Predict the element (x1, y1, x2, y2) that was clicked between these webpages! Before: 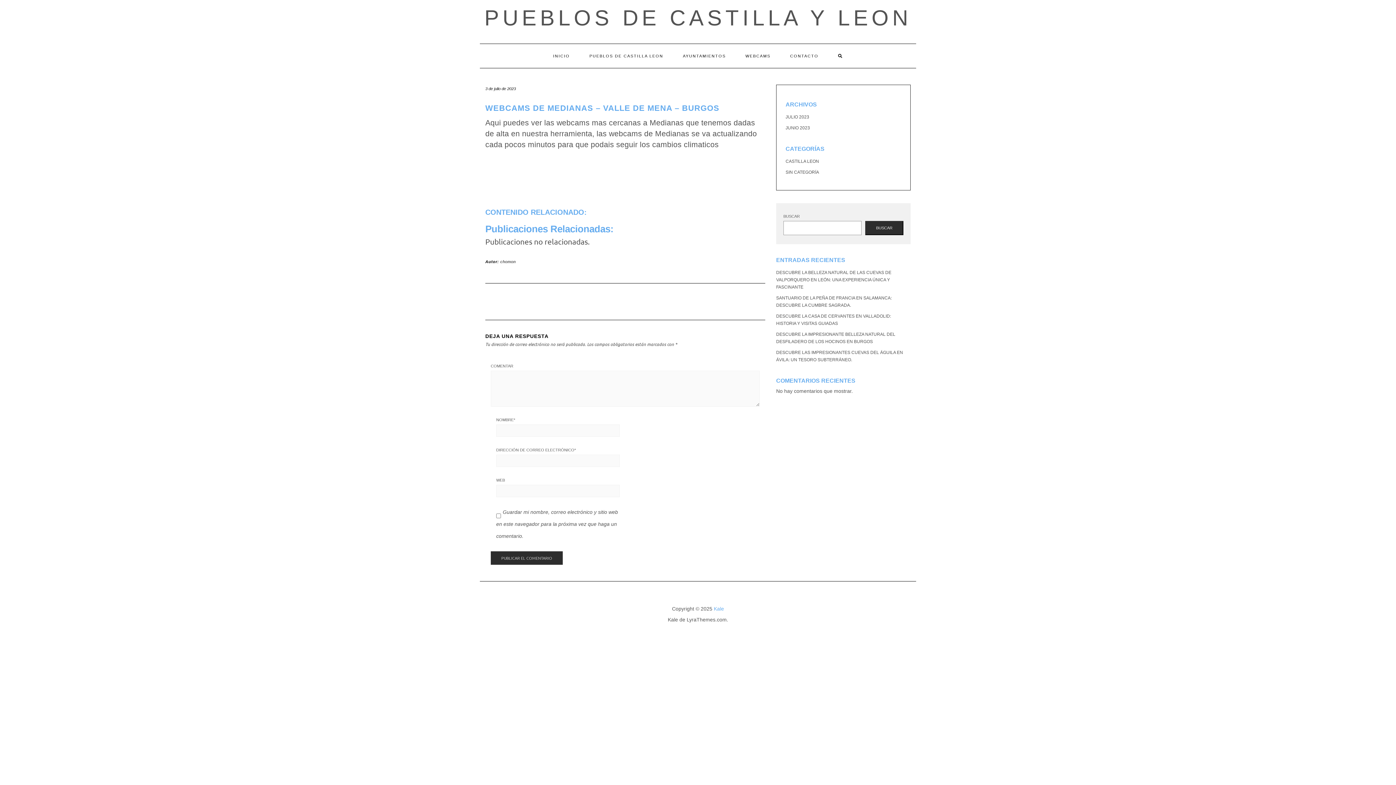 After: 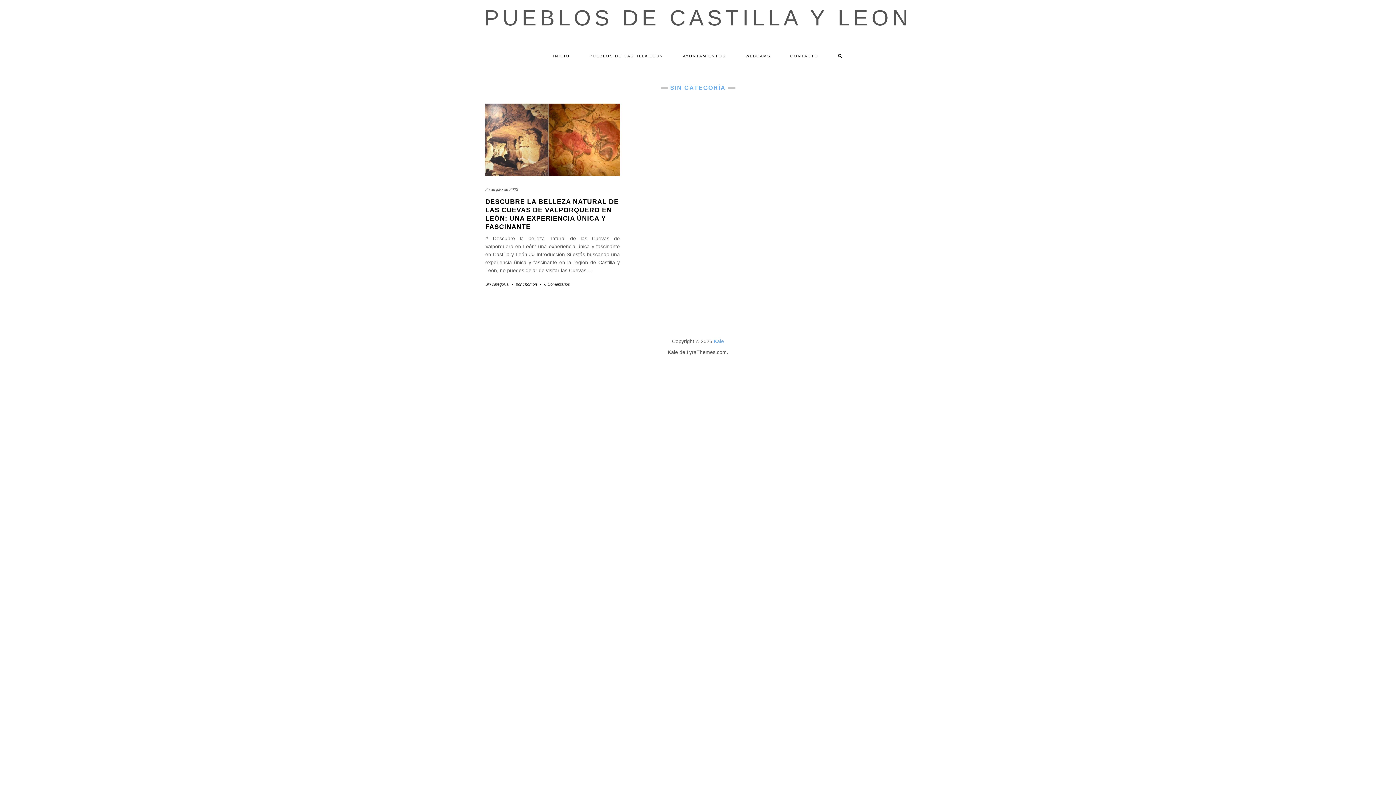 Action: label: SIN CATEGORÍA bbox: (785, 169, 819, 174)